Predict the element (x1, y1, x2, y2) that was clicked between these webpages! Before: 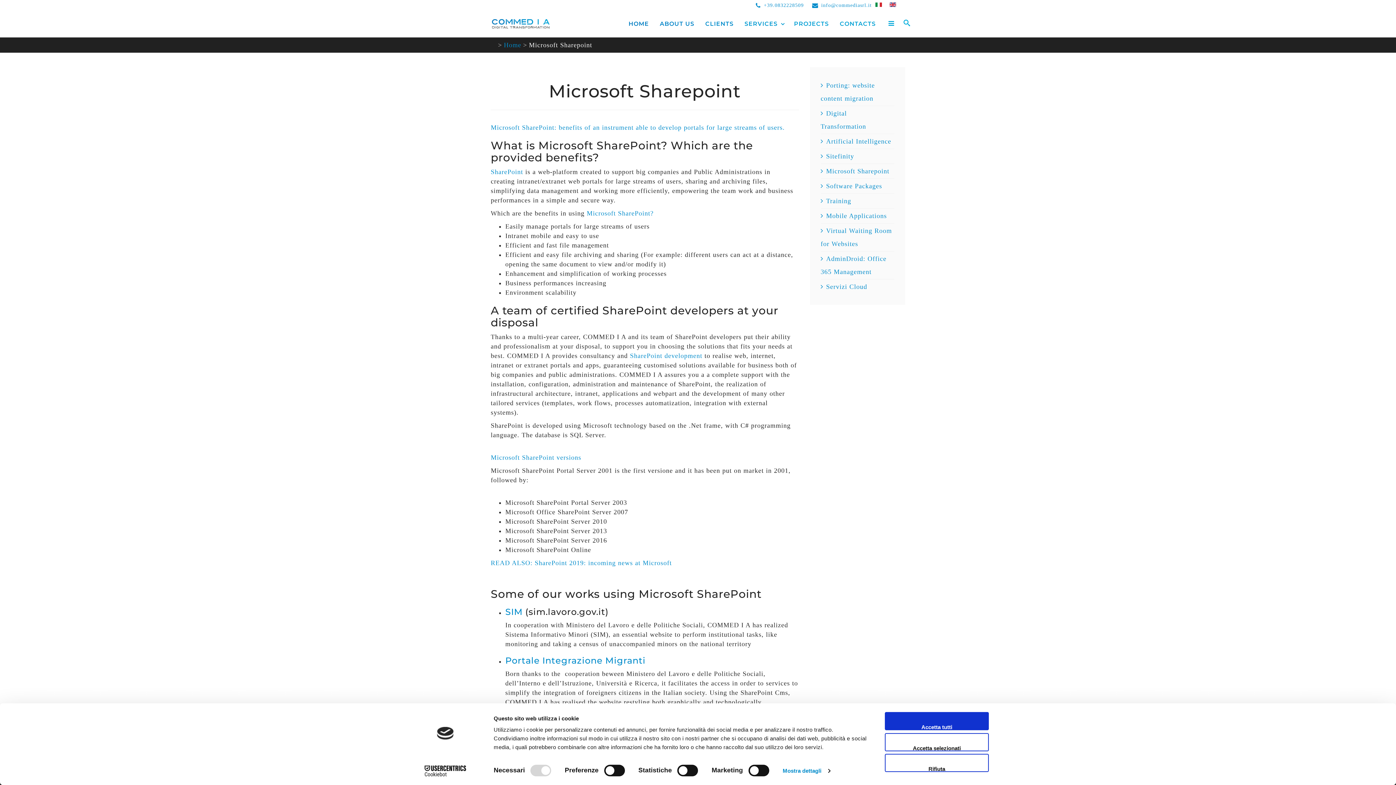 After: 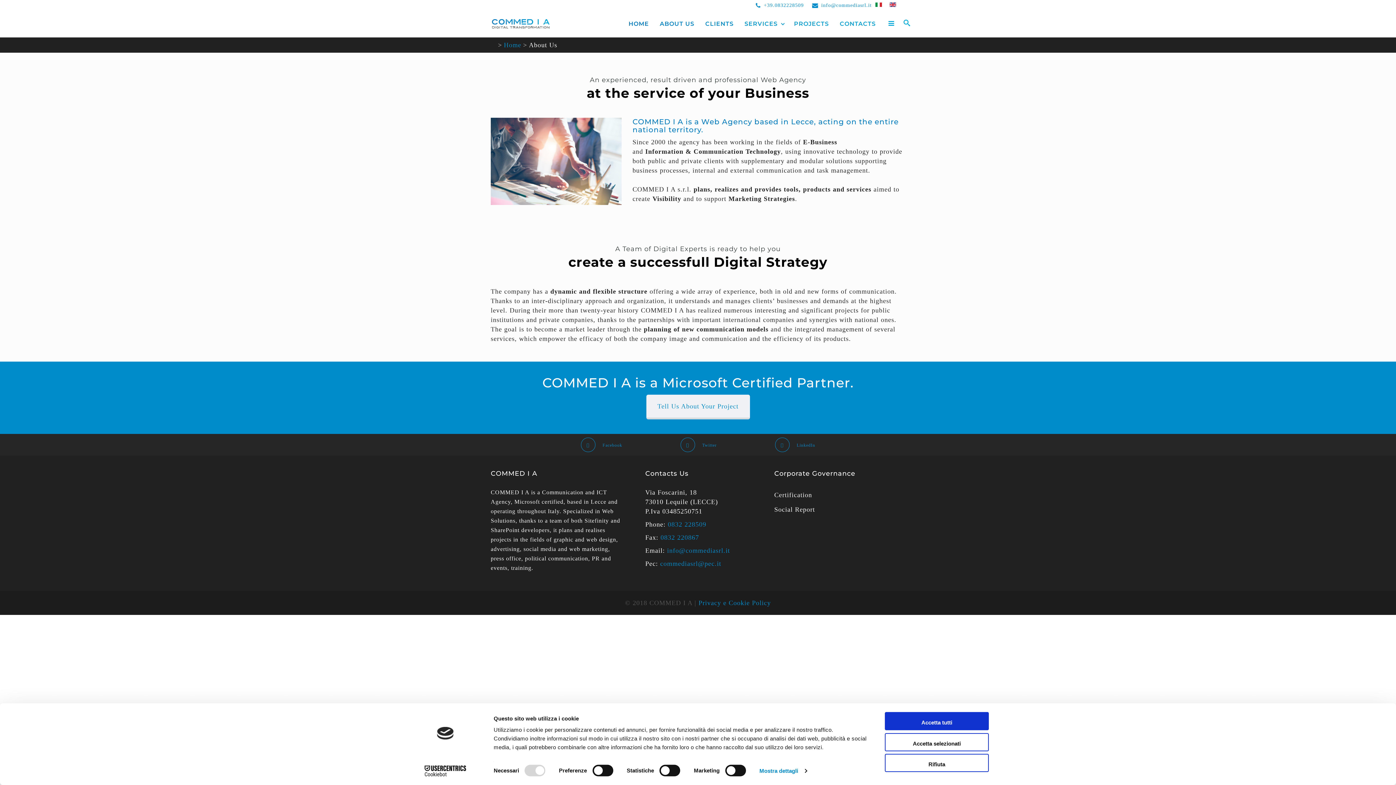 Action: bbox: (658, 18, 696, 29) label: ABOUT US